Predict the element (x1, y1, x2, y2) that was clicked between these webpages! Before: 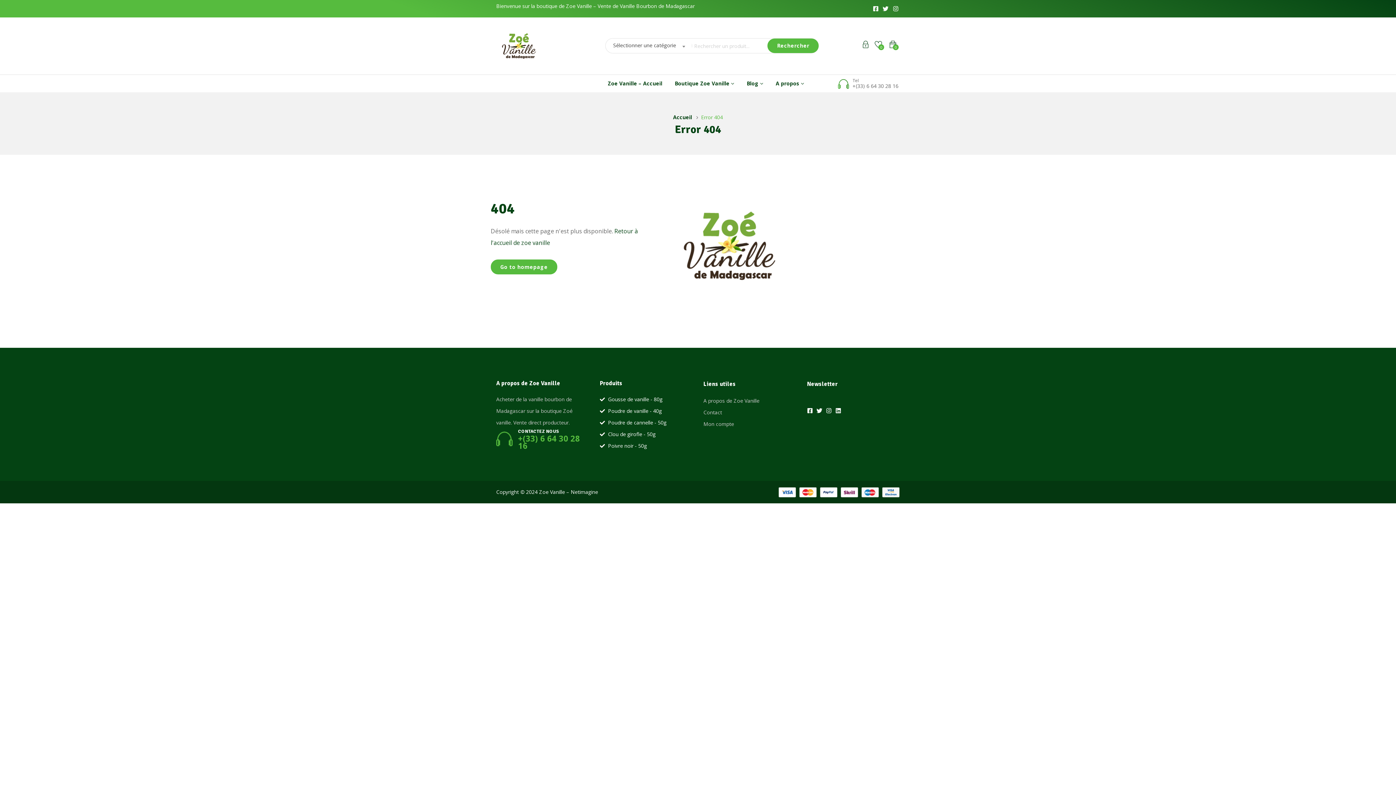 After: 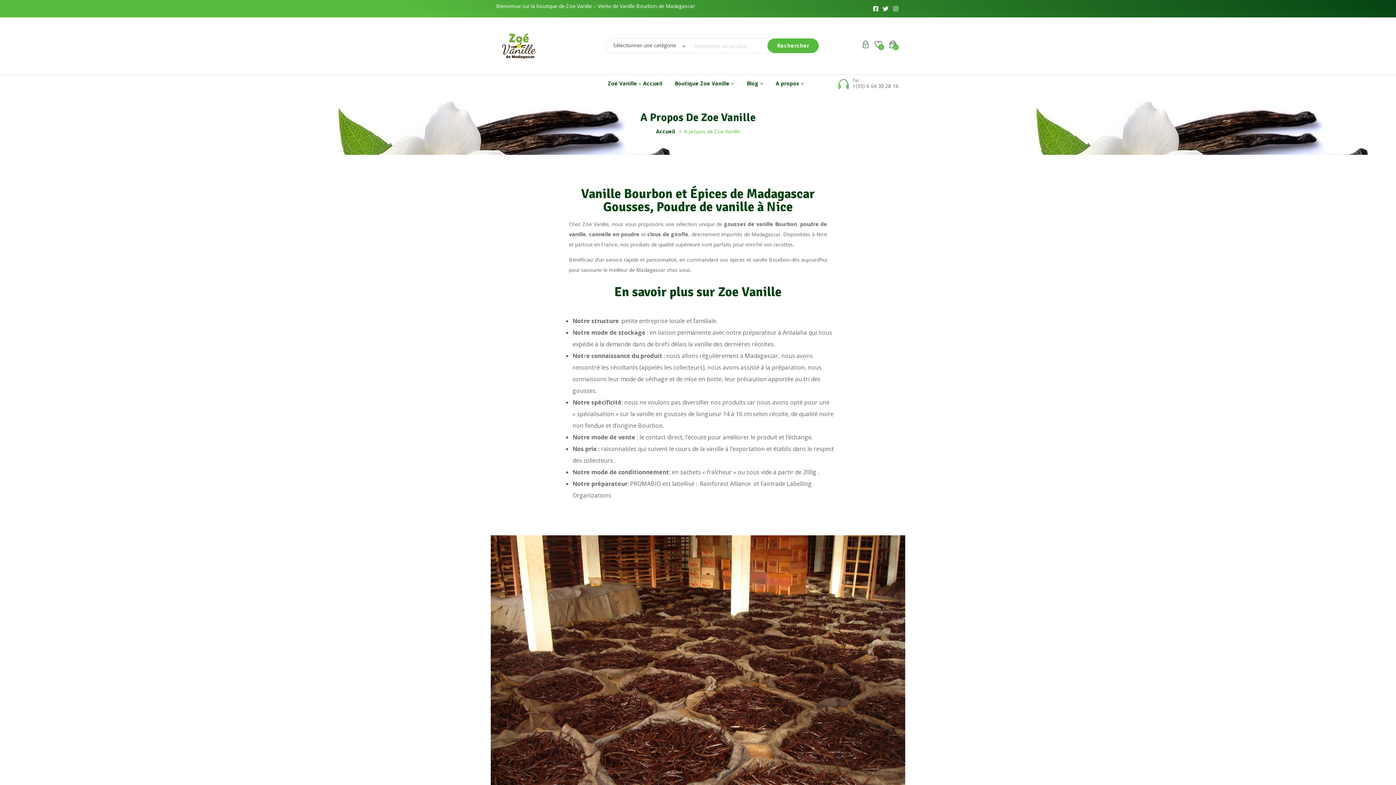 Action: label: A propos de Zoe Vanille bbox: (703, 397, 759, 404)